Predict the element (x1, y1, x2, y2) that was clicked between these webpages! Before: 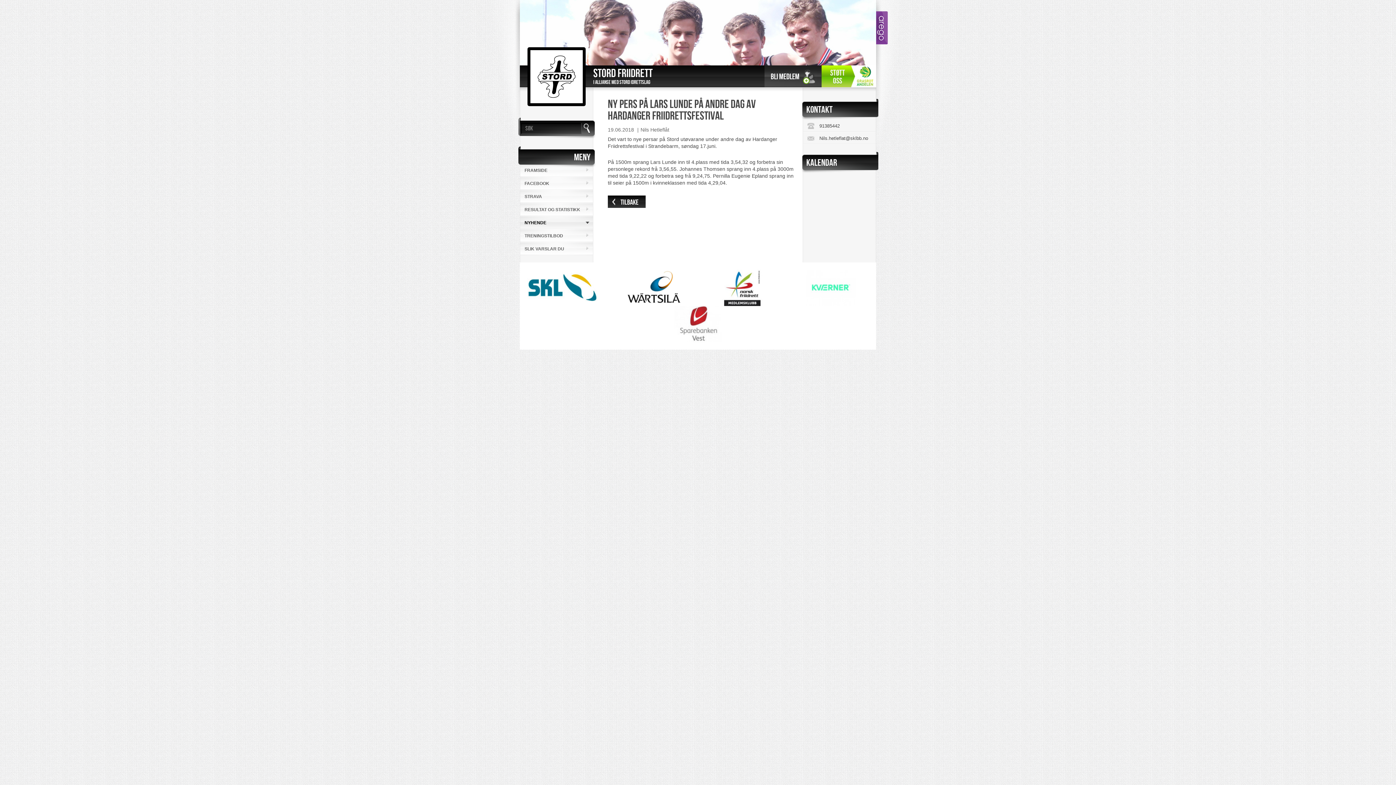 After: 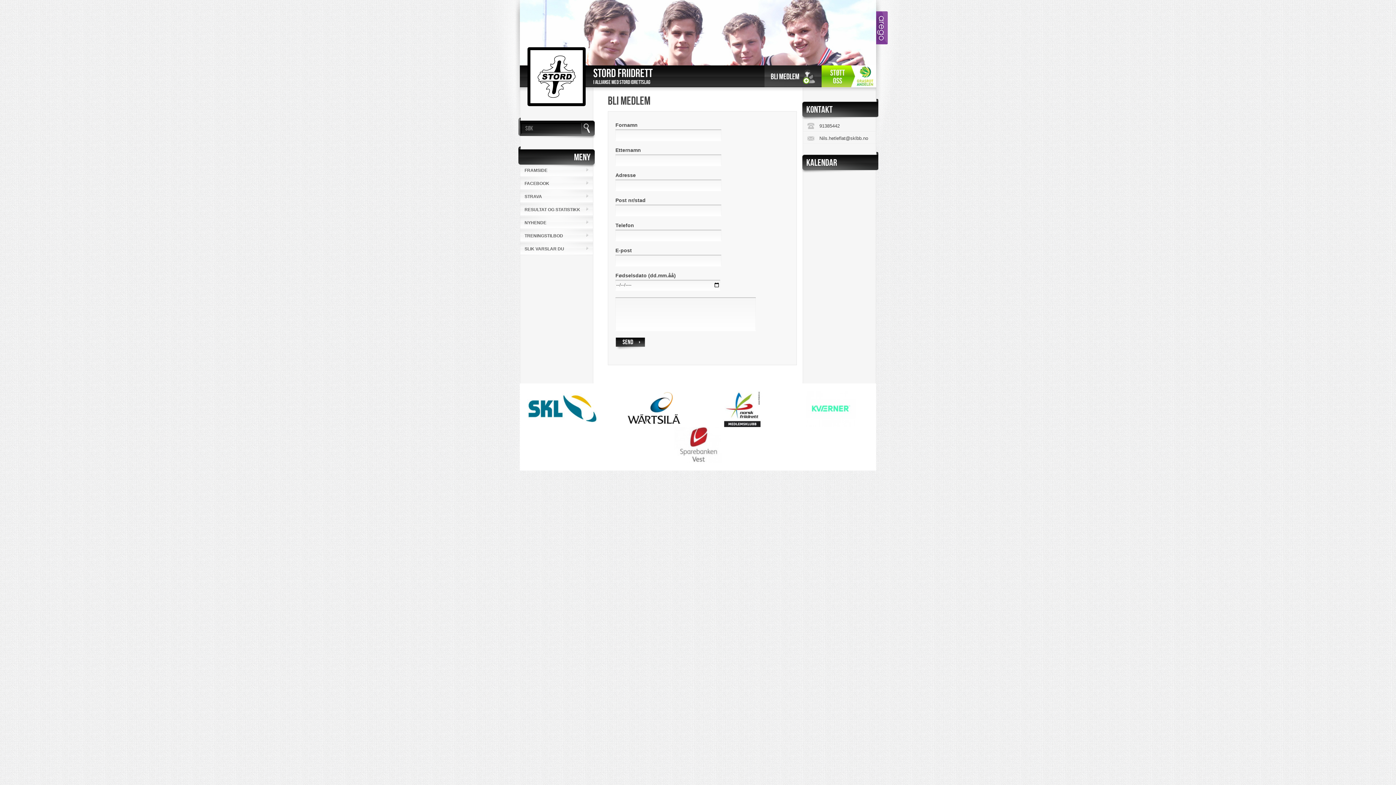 Action: label: Bli medlem bbox: (764, 65, 821, 87)